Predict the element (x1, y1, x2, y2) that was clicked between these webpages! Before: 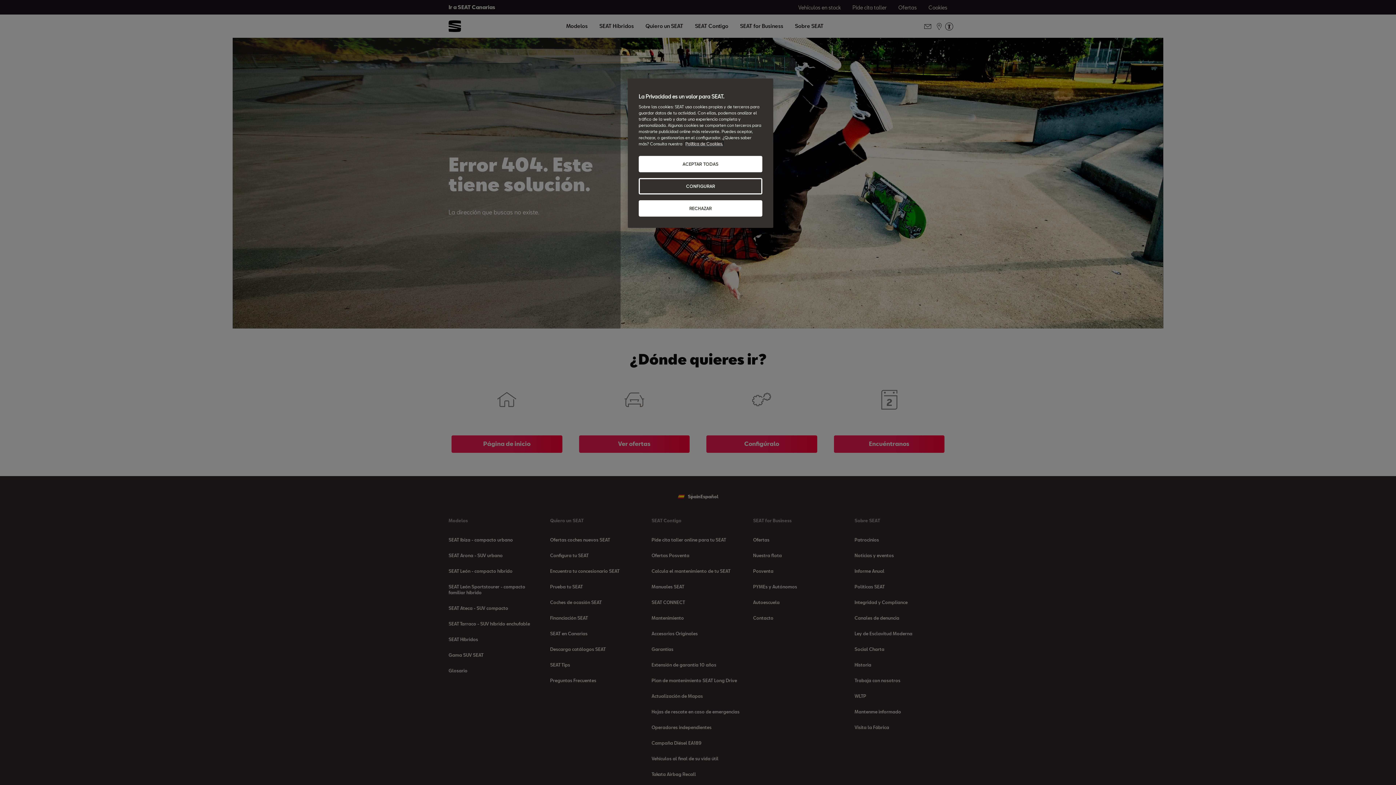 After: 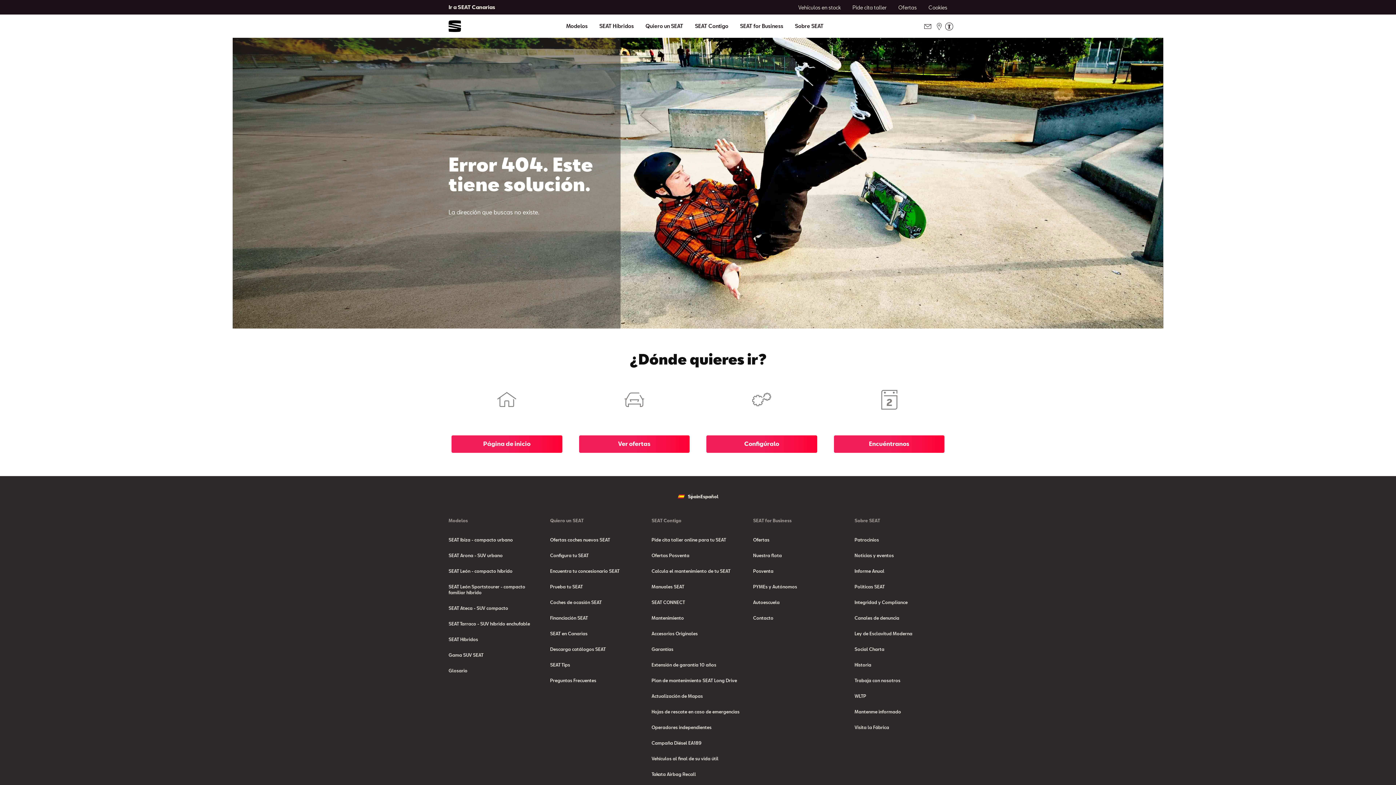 Action: label: ACEPTAR TODAS bbox: (638, 156, 762, 172)